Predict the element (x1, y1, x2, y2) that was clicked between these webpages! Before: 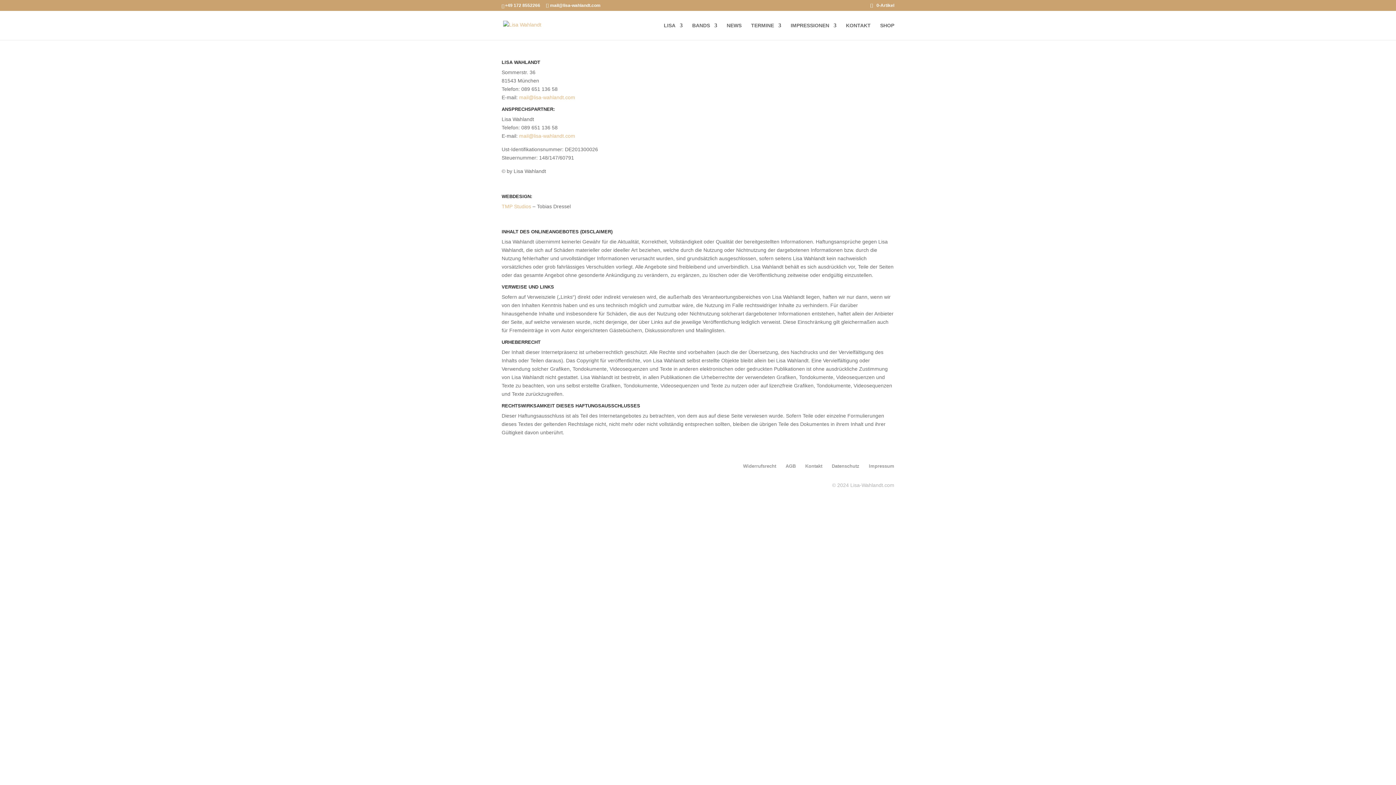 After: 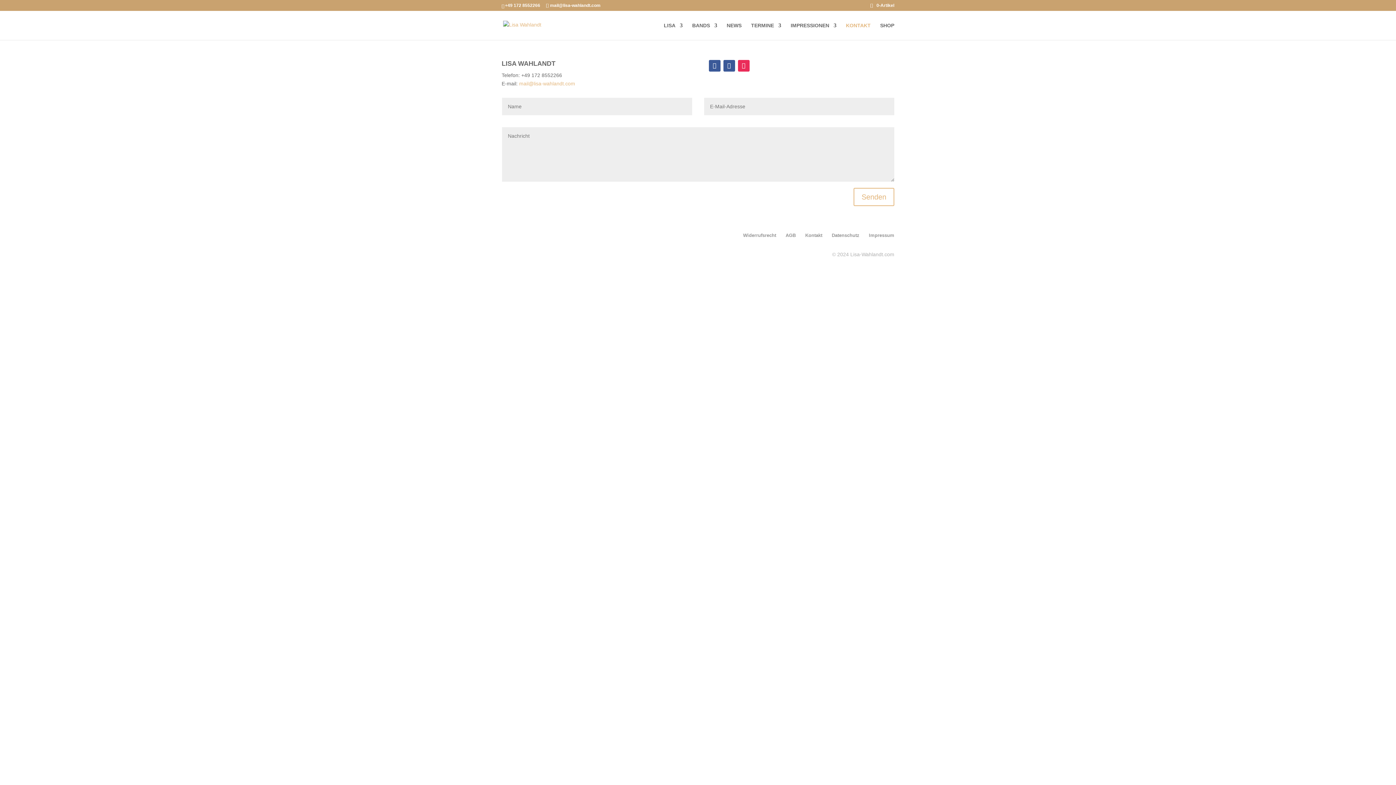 Action: label: KONTAKT bbox: (846, 22, 870, 40)